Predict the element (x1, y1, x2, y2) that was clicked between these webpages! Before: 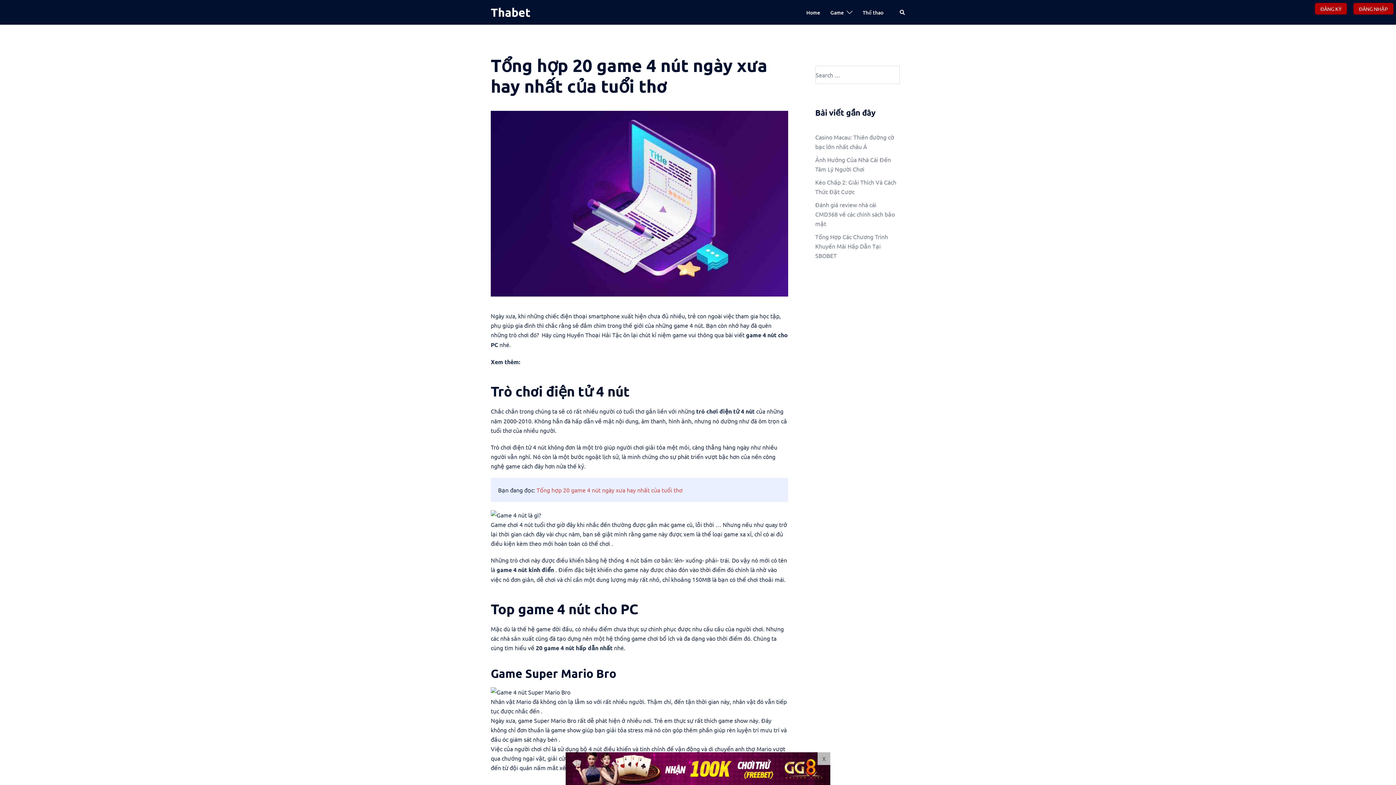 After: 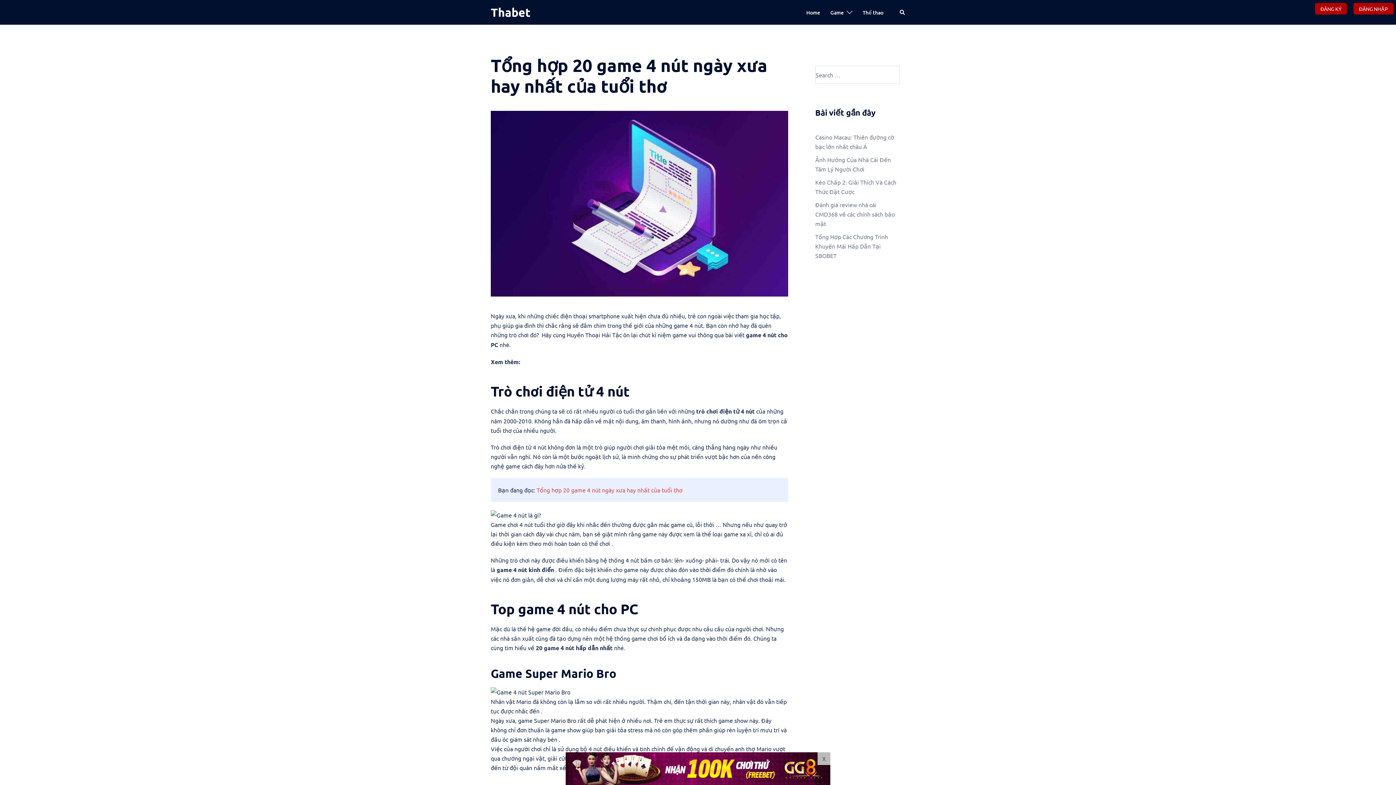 Action: bbox: (565, 752, 830, 785)